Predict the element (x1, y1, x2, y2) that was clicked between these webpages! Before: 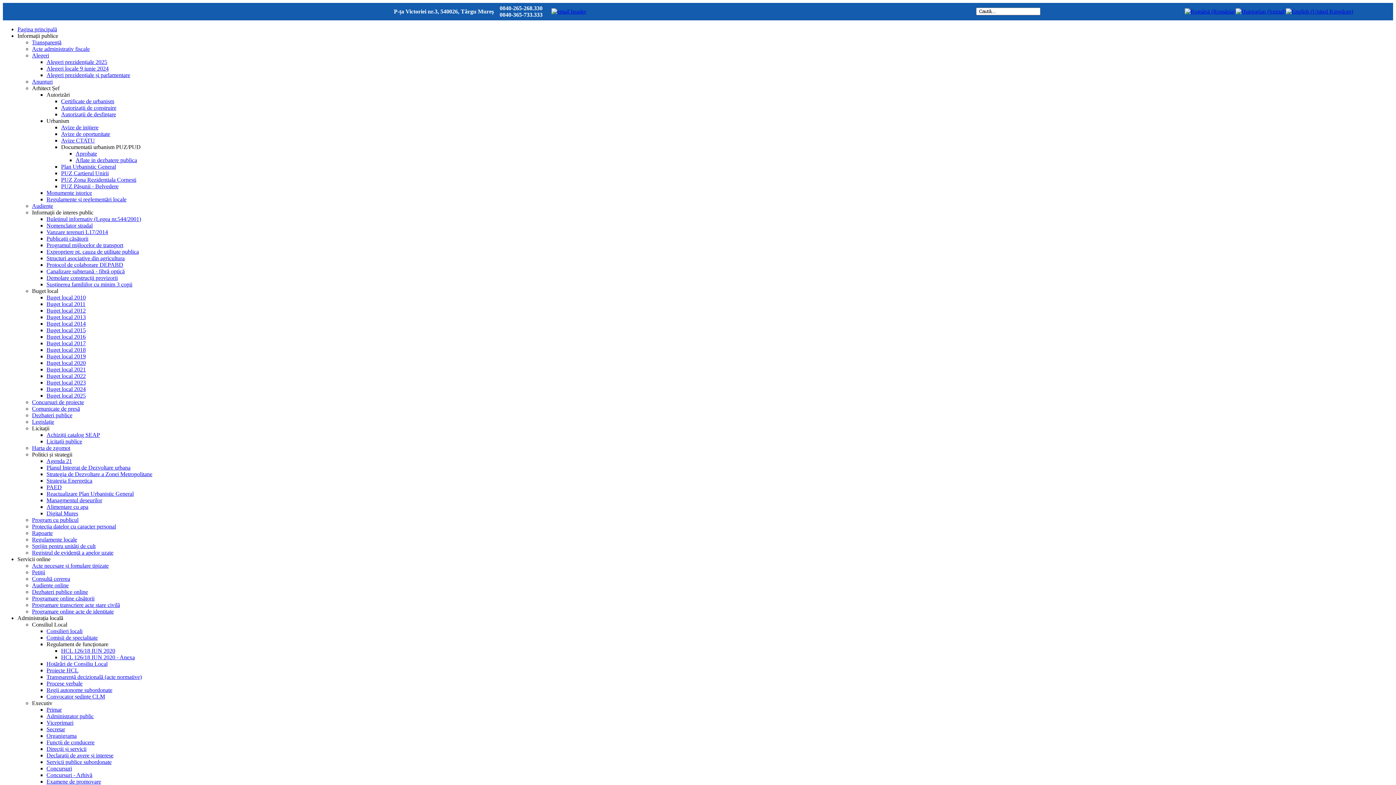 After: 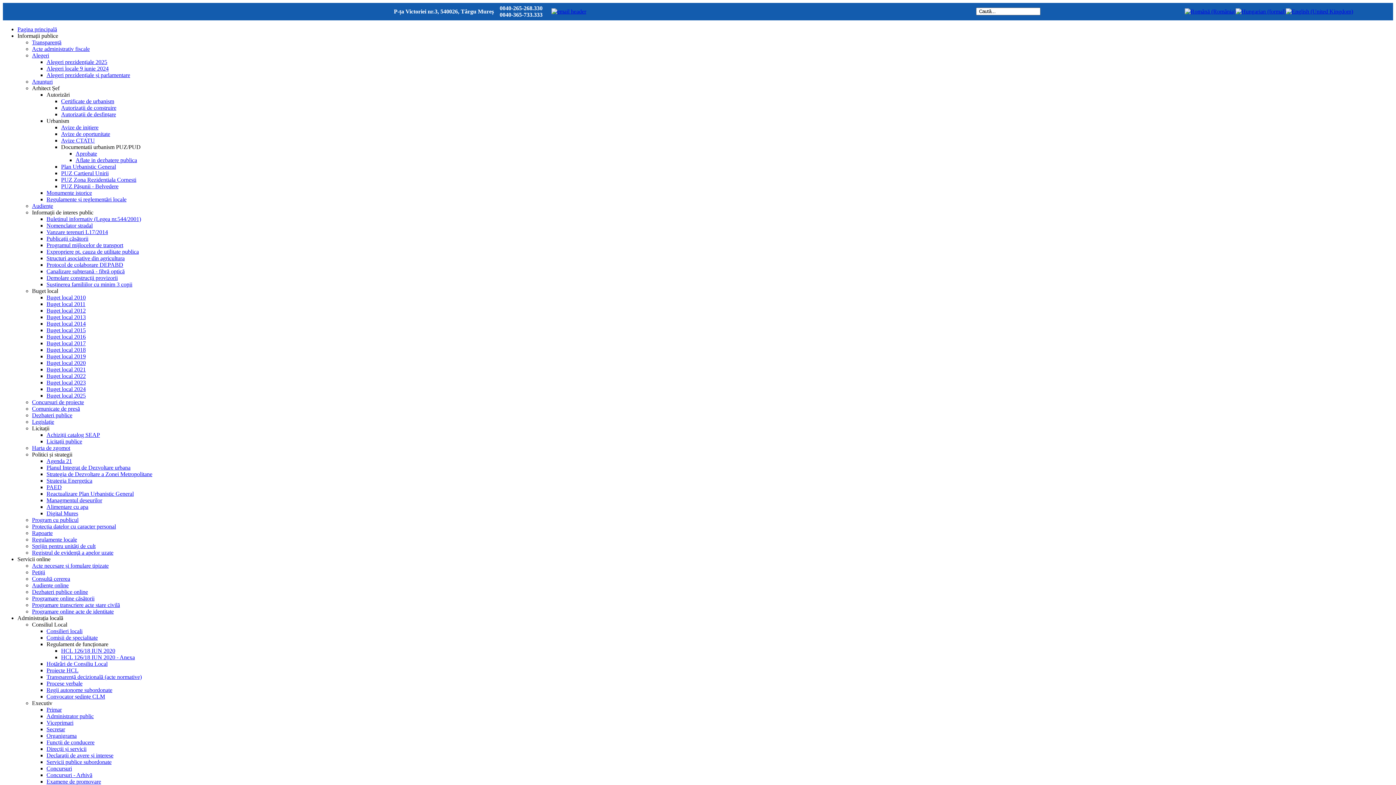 Action: label: Buget local 2021 bbox: (46, 366, 85, 372)